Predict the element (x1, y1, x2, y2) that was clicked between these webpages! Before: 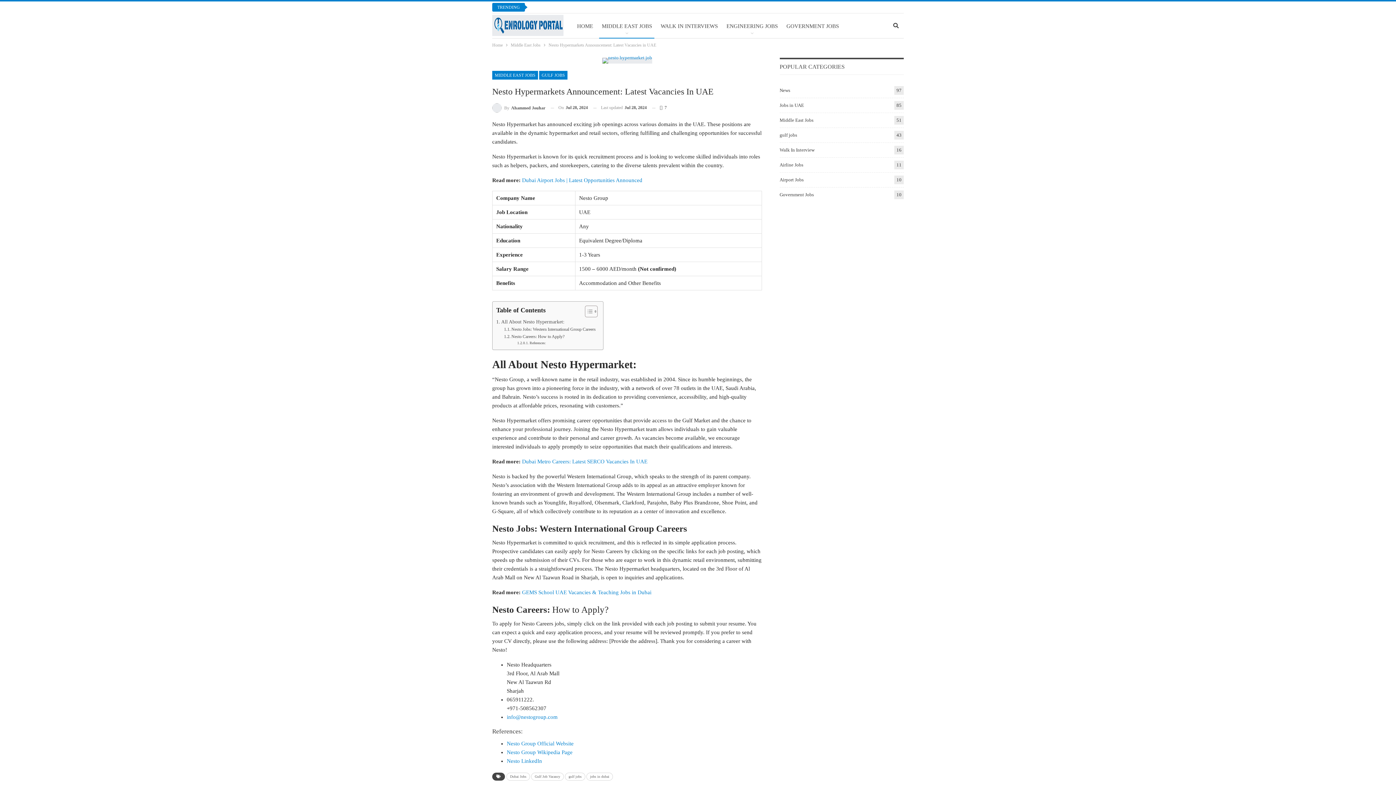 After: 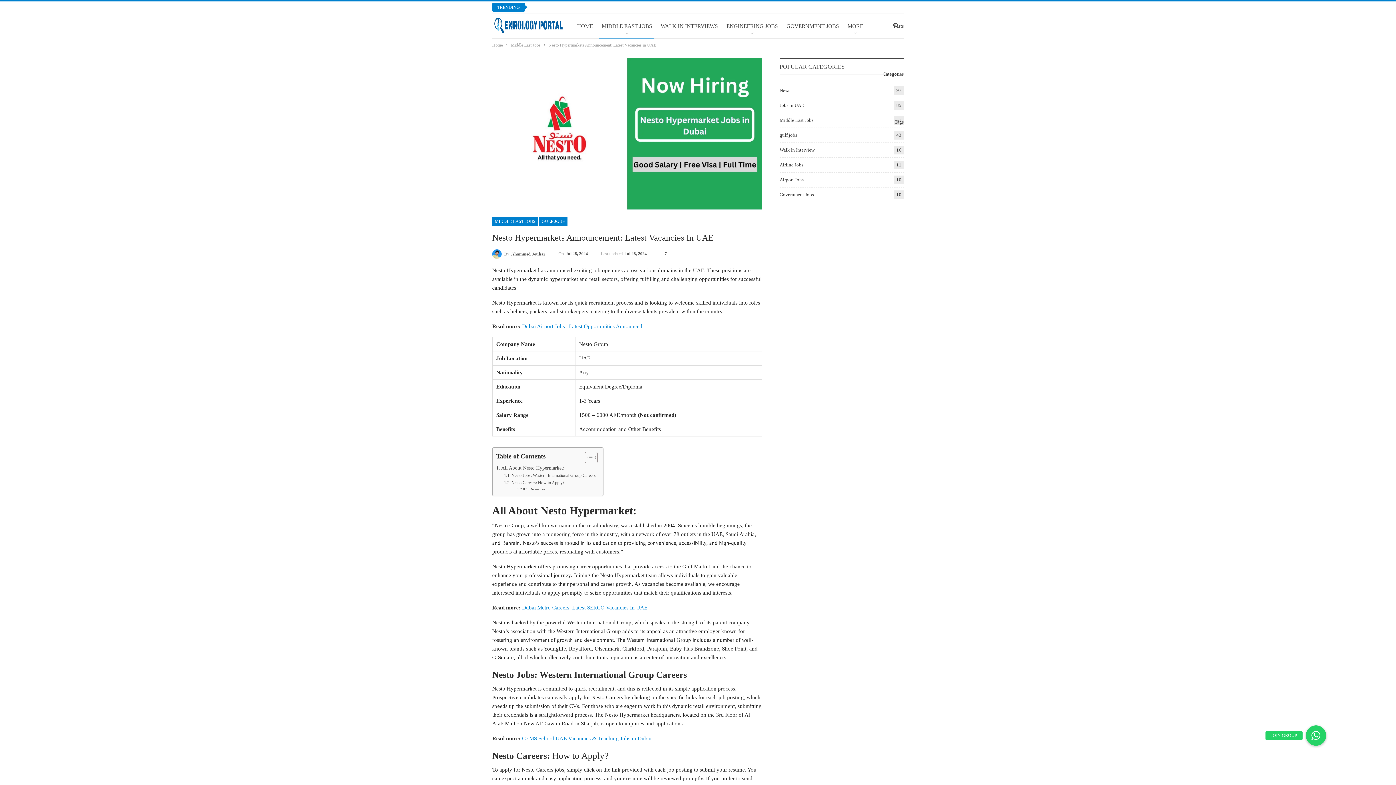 Action: bbox: (579, 305, 596, 317) label: Toggle Table of Content